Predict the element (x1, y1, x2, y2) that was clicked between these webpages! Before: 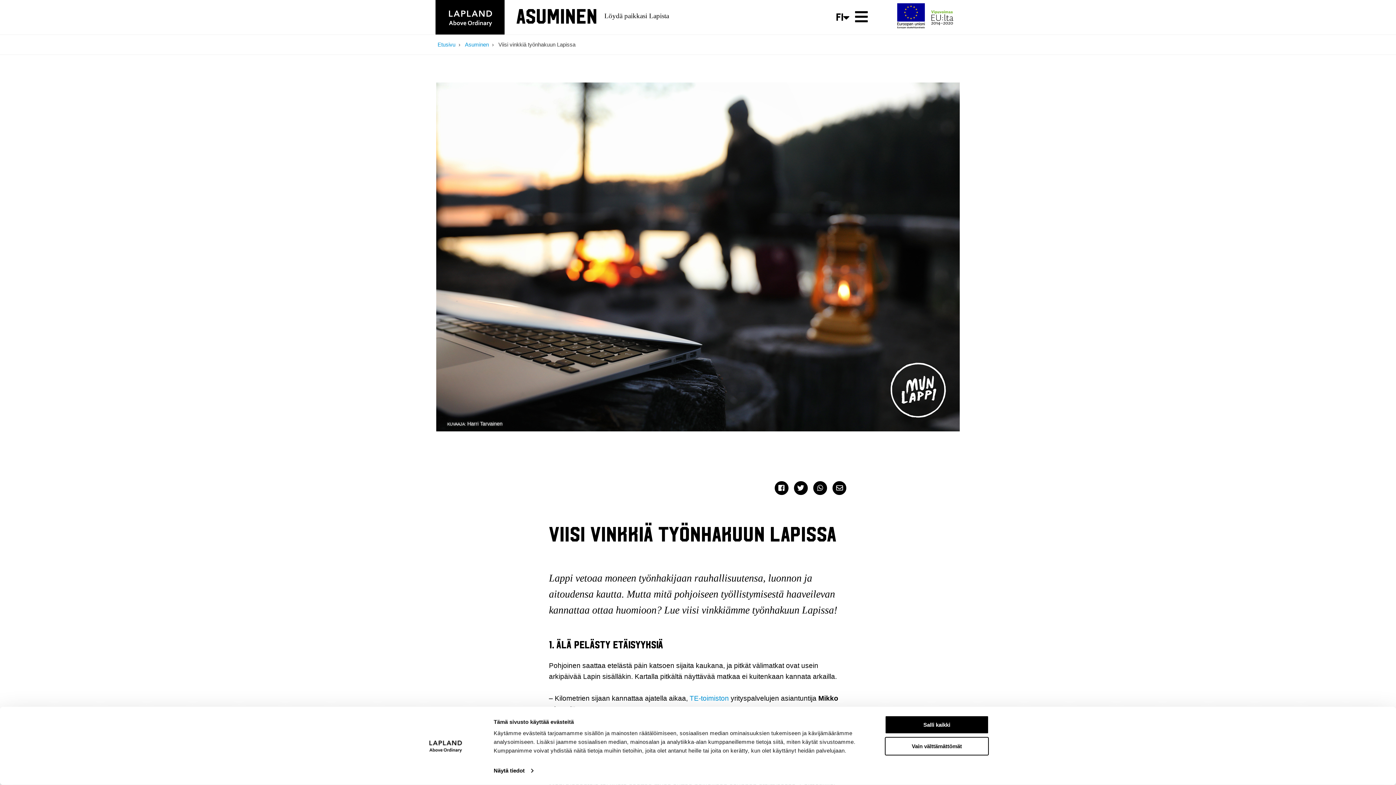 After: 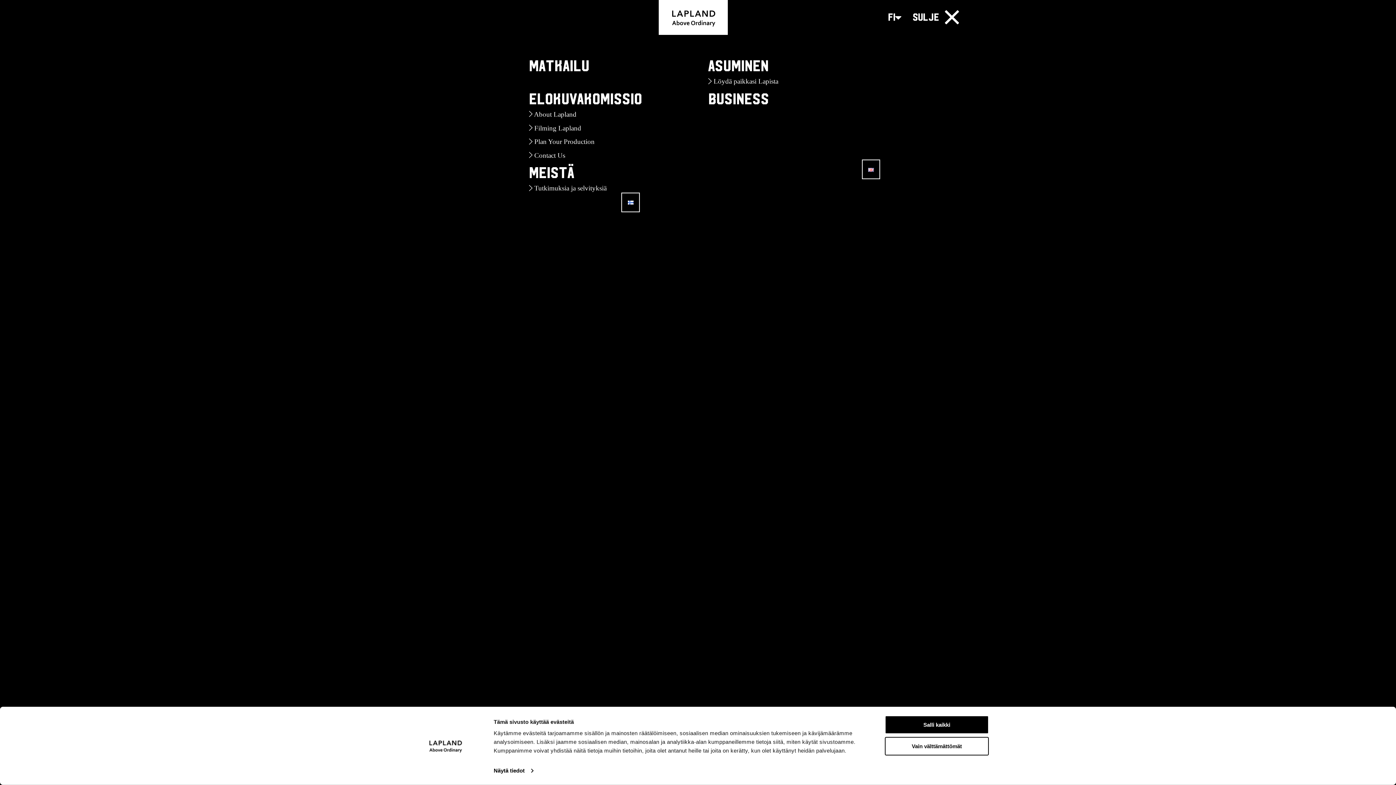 Action: bbox: (855, 9, 868, 25)